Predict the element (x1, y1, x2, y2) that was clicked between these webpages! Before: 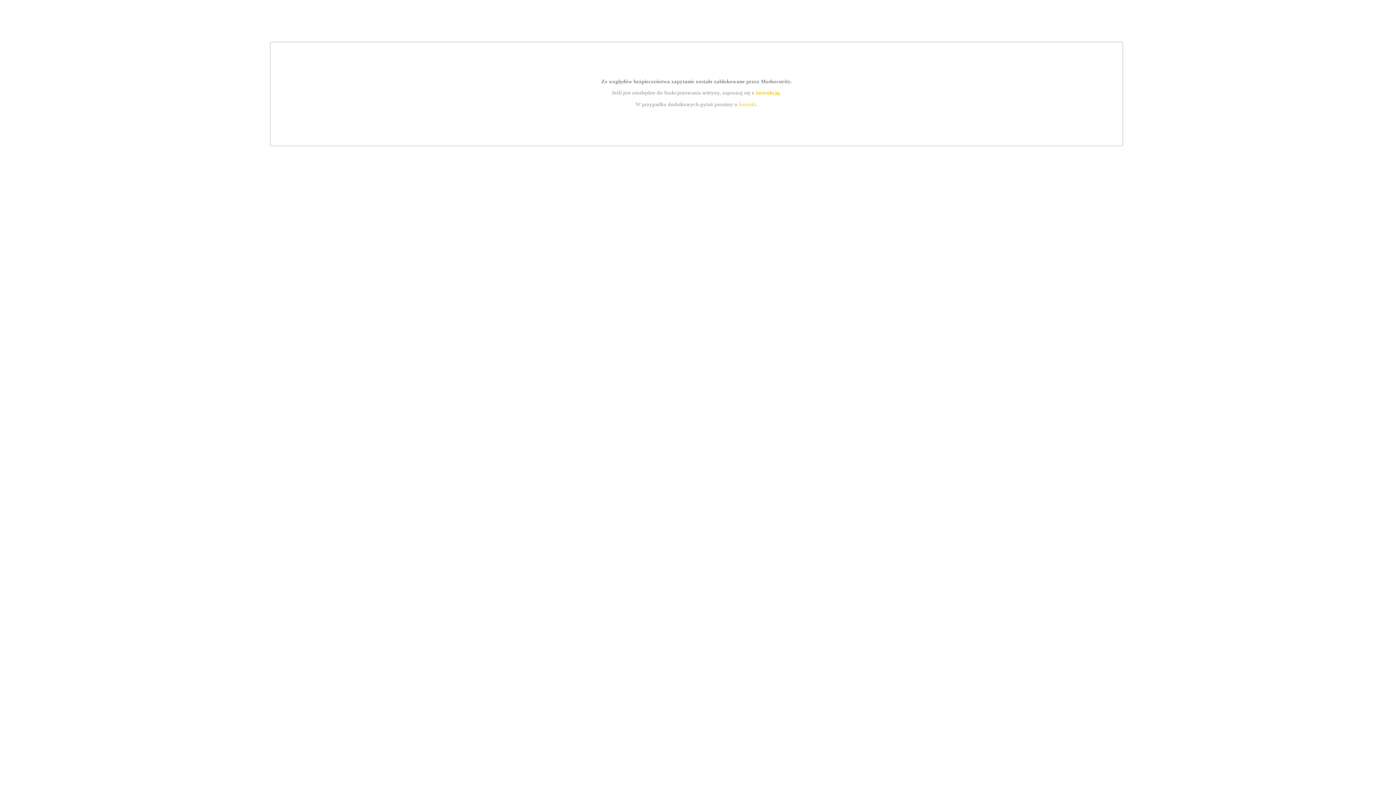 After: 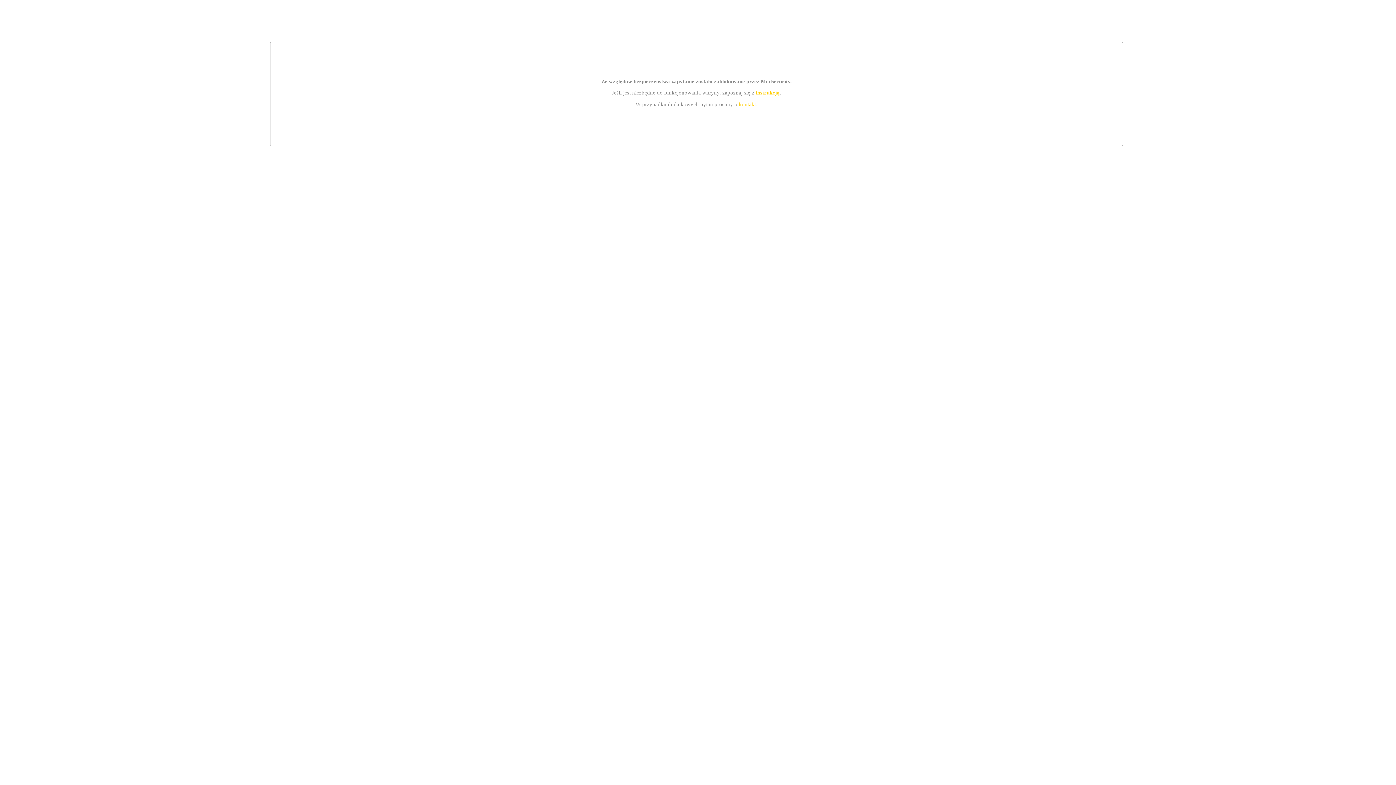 Action: label: kontakt bbox: (739, 101, 756, 107)